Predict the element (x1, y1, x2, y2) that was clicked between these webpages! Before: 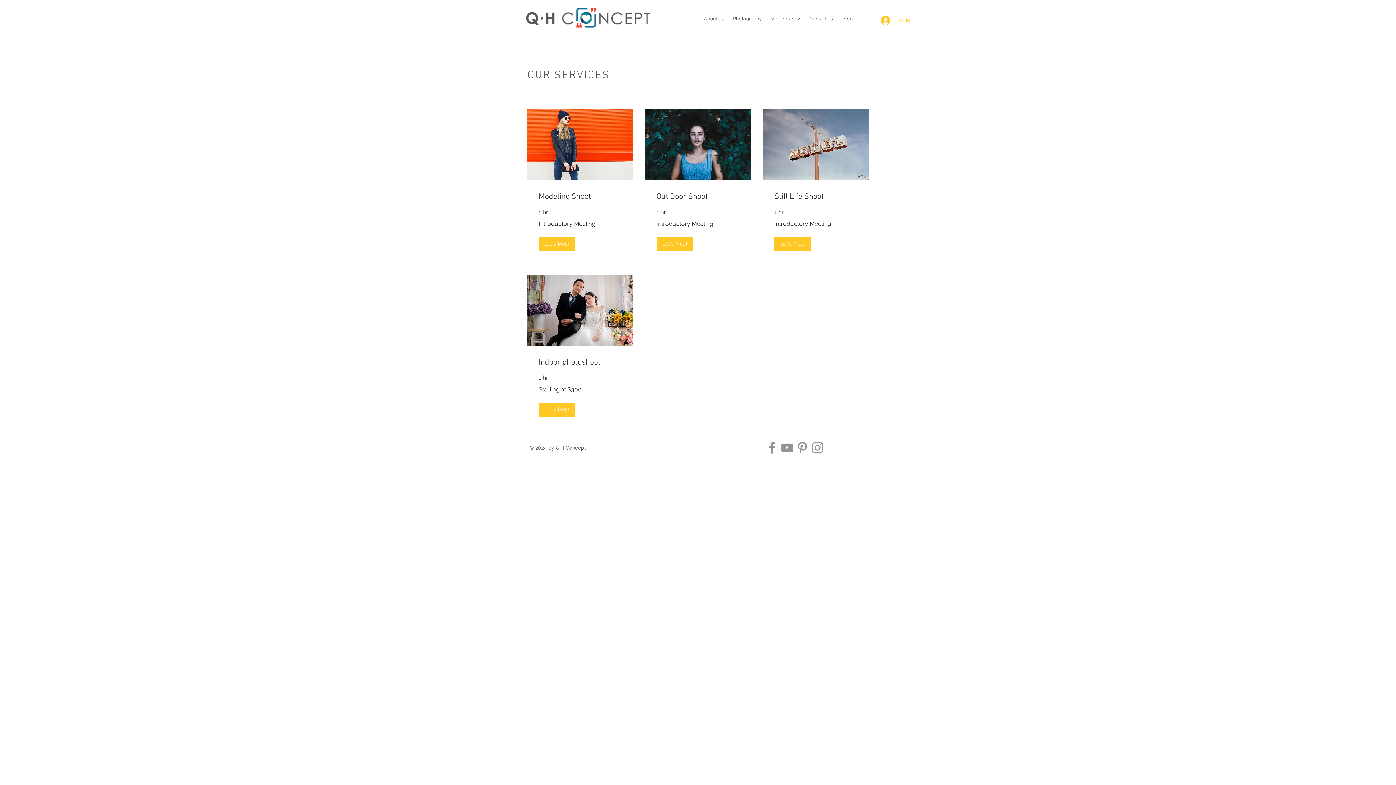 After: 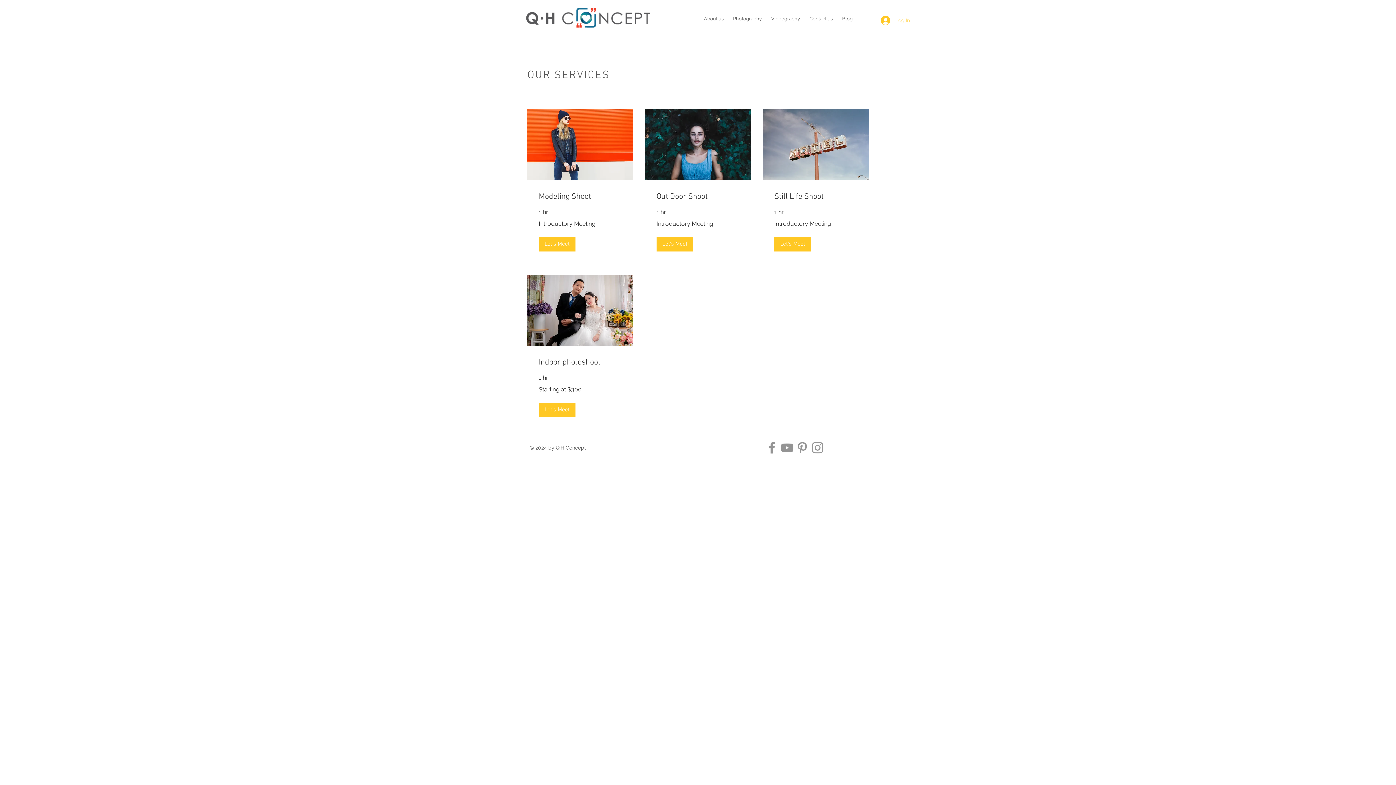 Action: bbox: (876, 13, 912, 27) label: Log In